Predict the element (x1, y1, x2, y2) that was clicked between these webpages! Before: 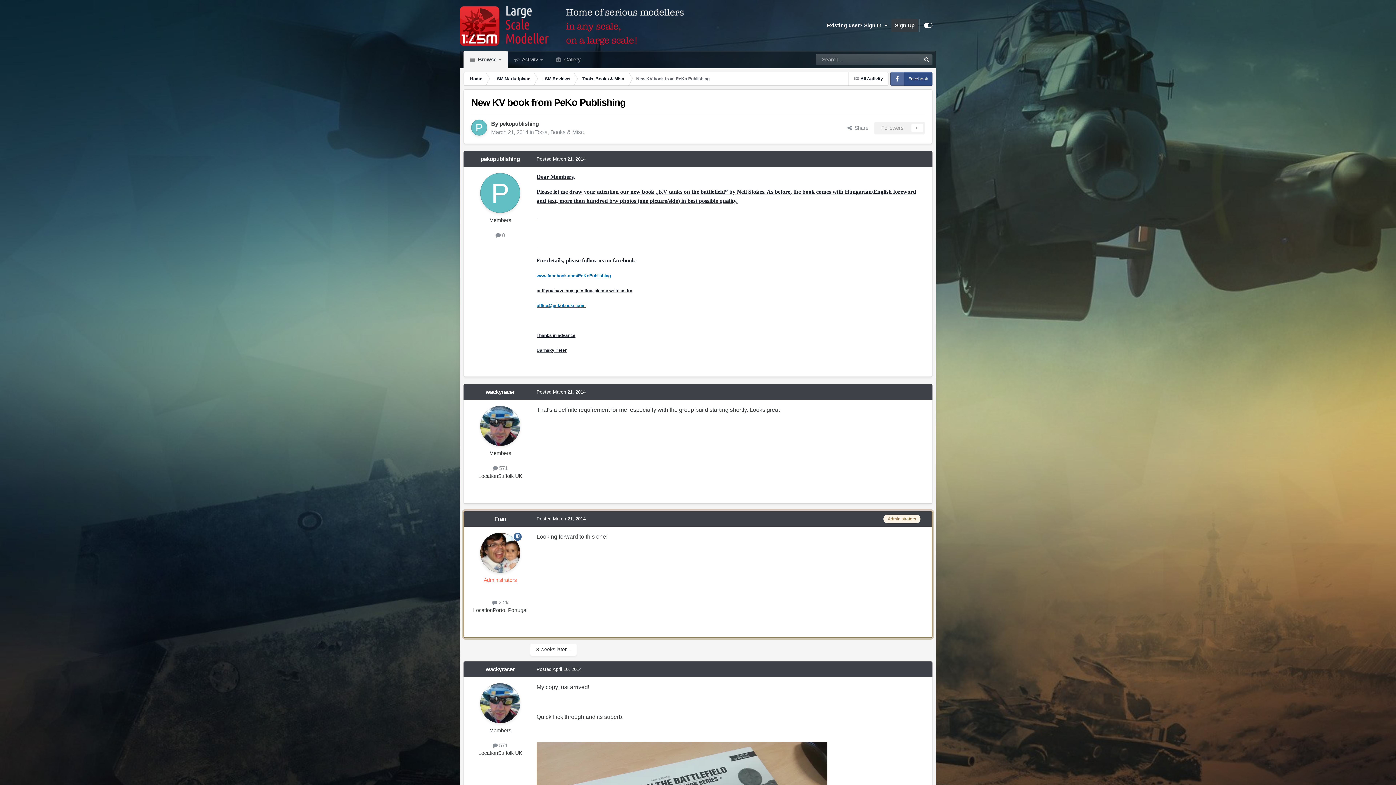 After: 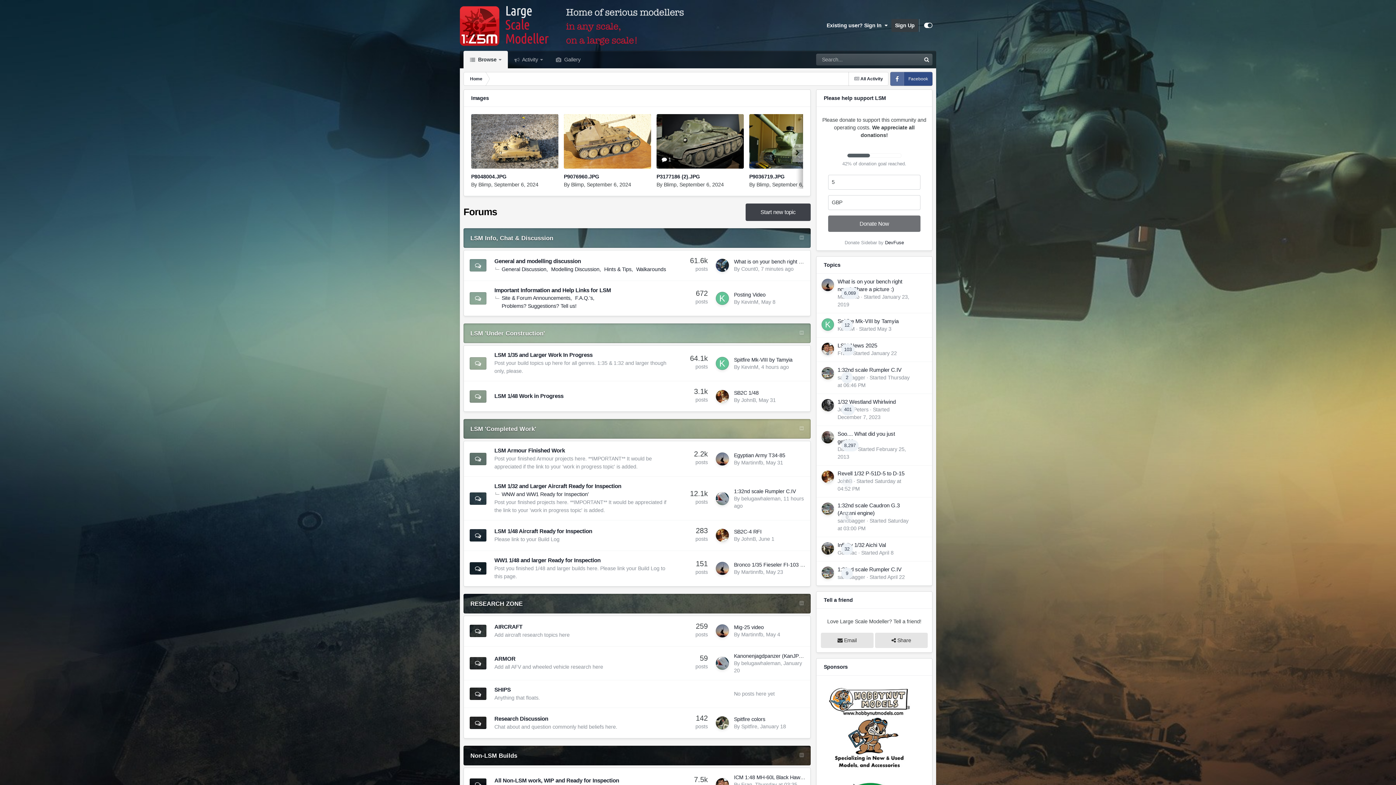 Action: label: Home bbox: (463, 72, 488, 85)